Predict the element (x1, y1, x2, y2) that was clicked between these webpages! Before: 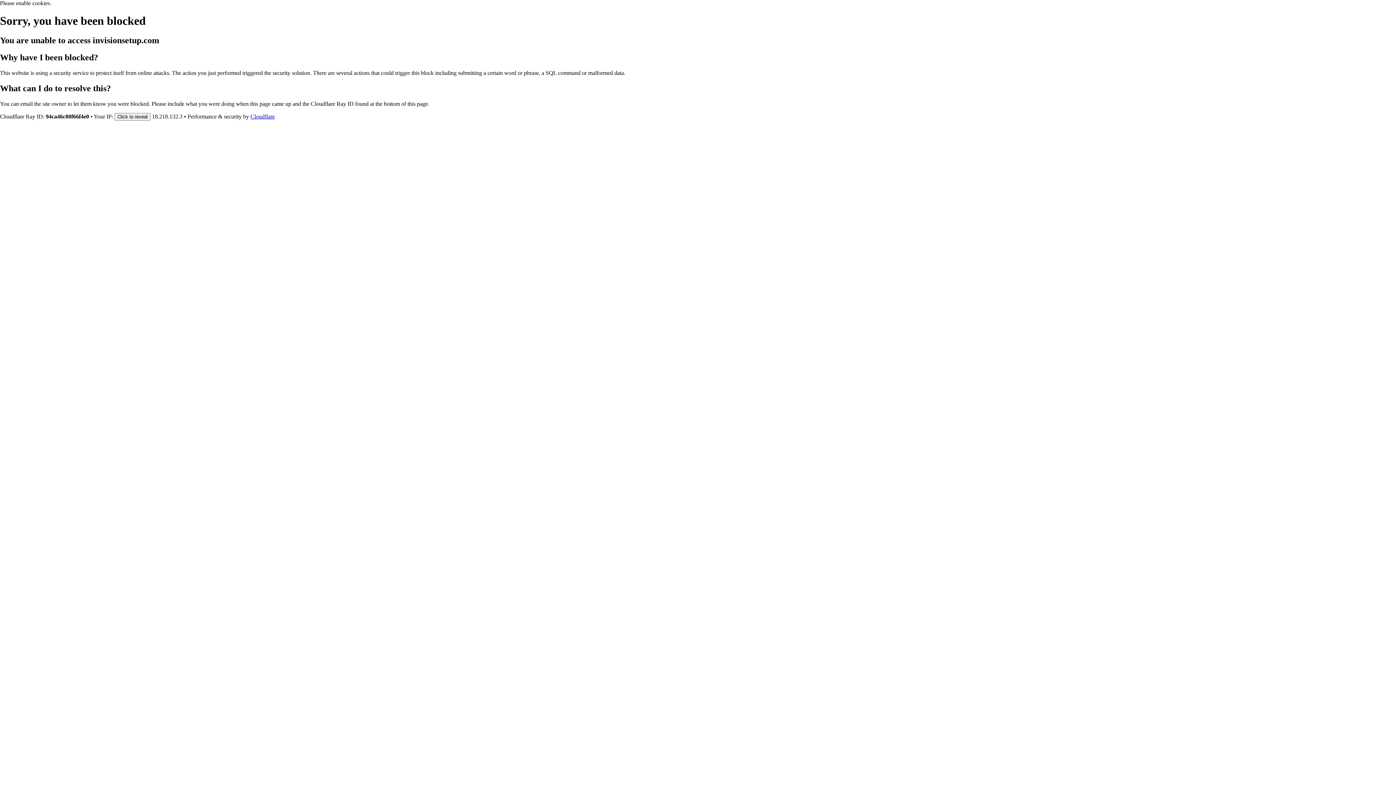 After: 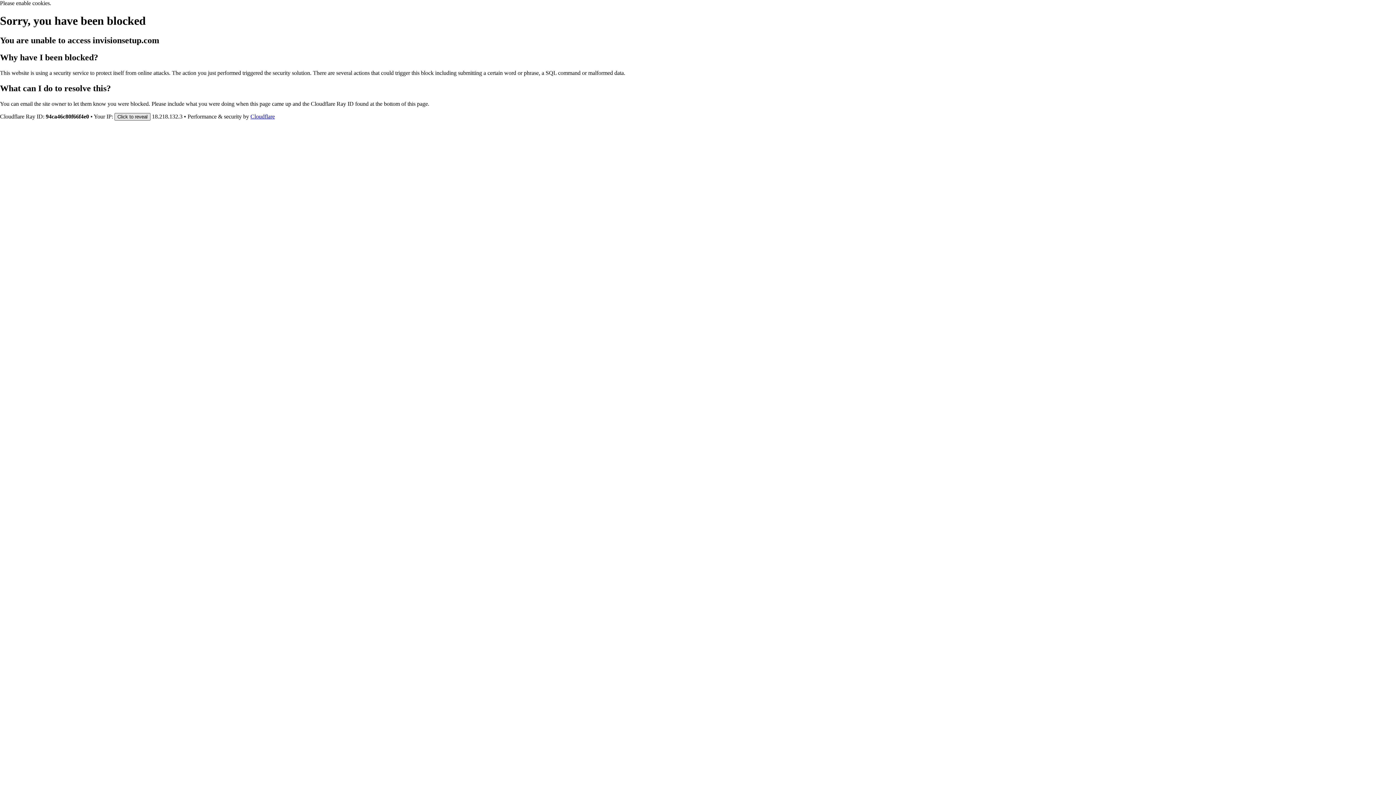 Action: label: Click to reveal bbox: (114, 112, 150, 120)